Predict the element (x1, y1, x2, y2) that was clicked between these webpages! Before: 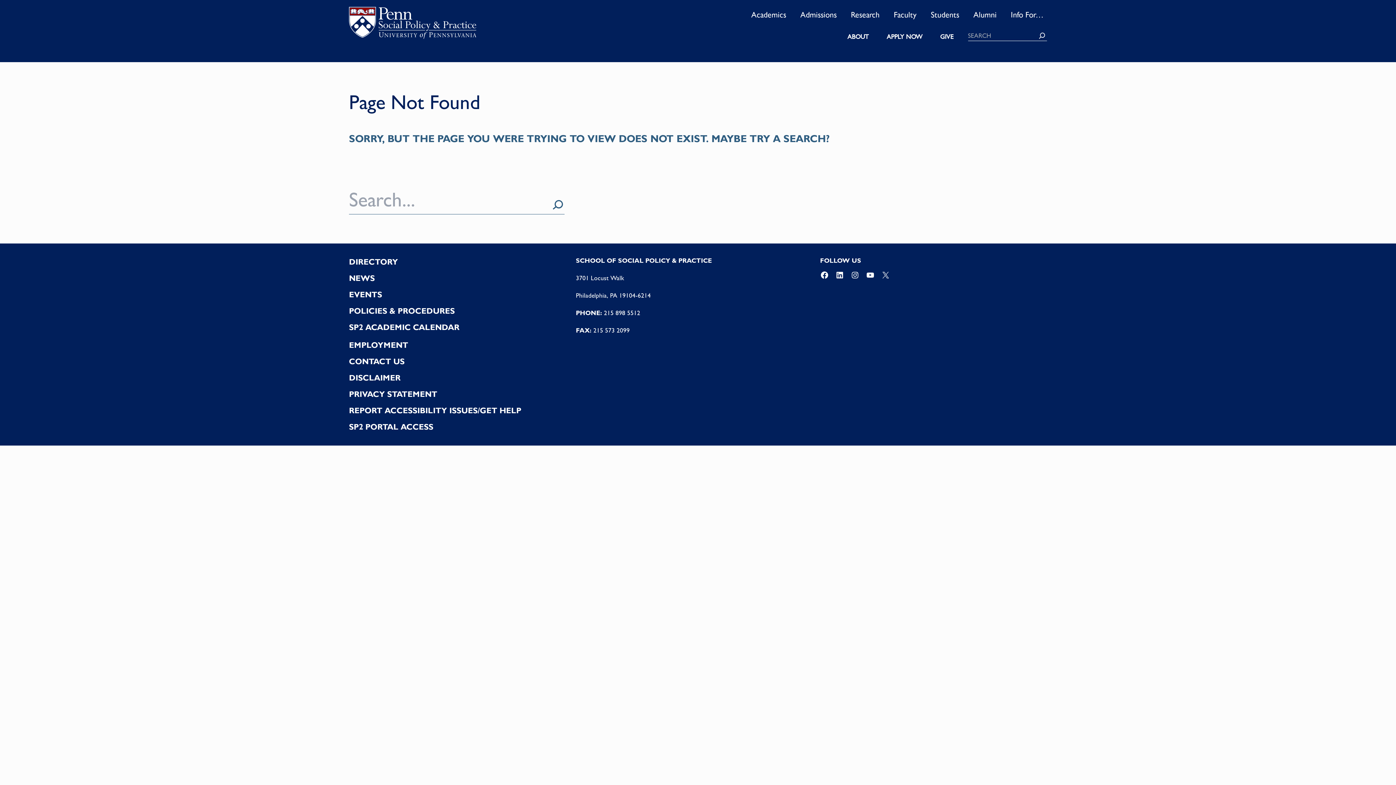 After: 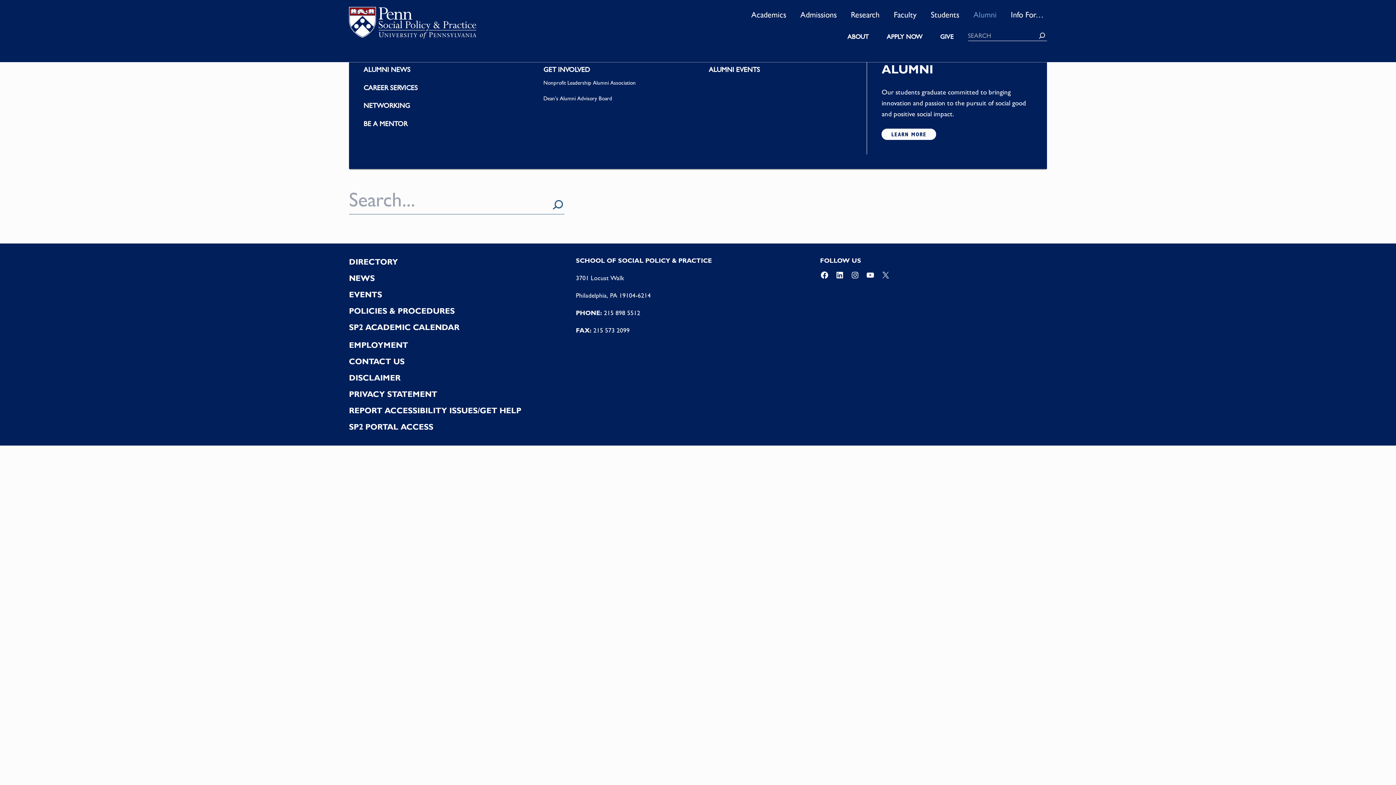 Action: bbox: (970, 4, 1000, 24) label: Alumni